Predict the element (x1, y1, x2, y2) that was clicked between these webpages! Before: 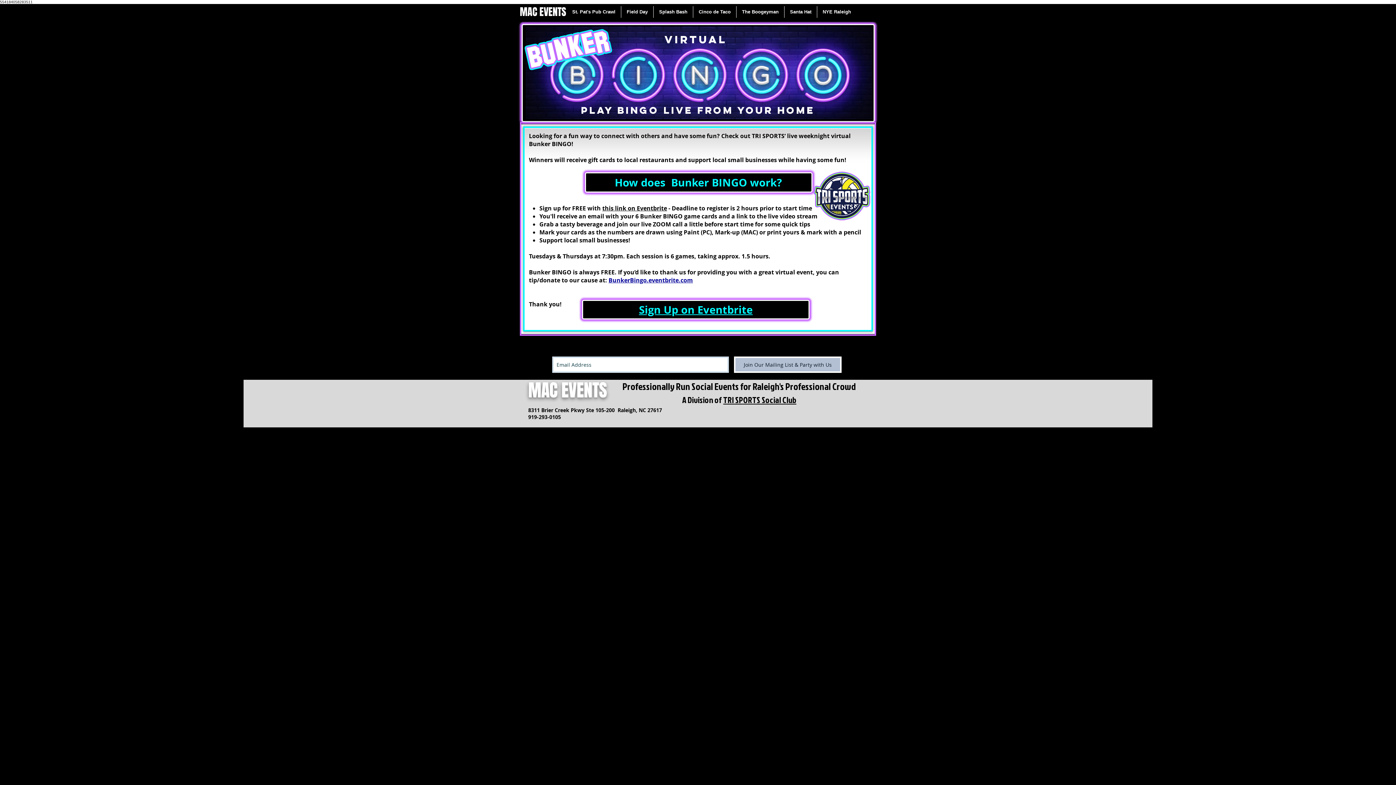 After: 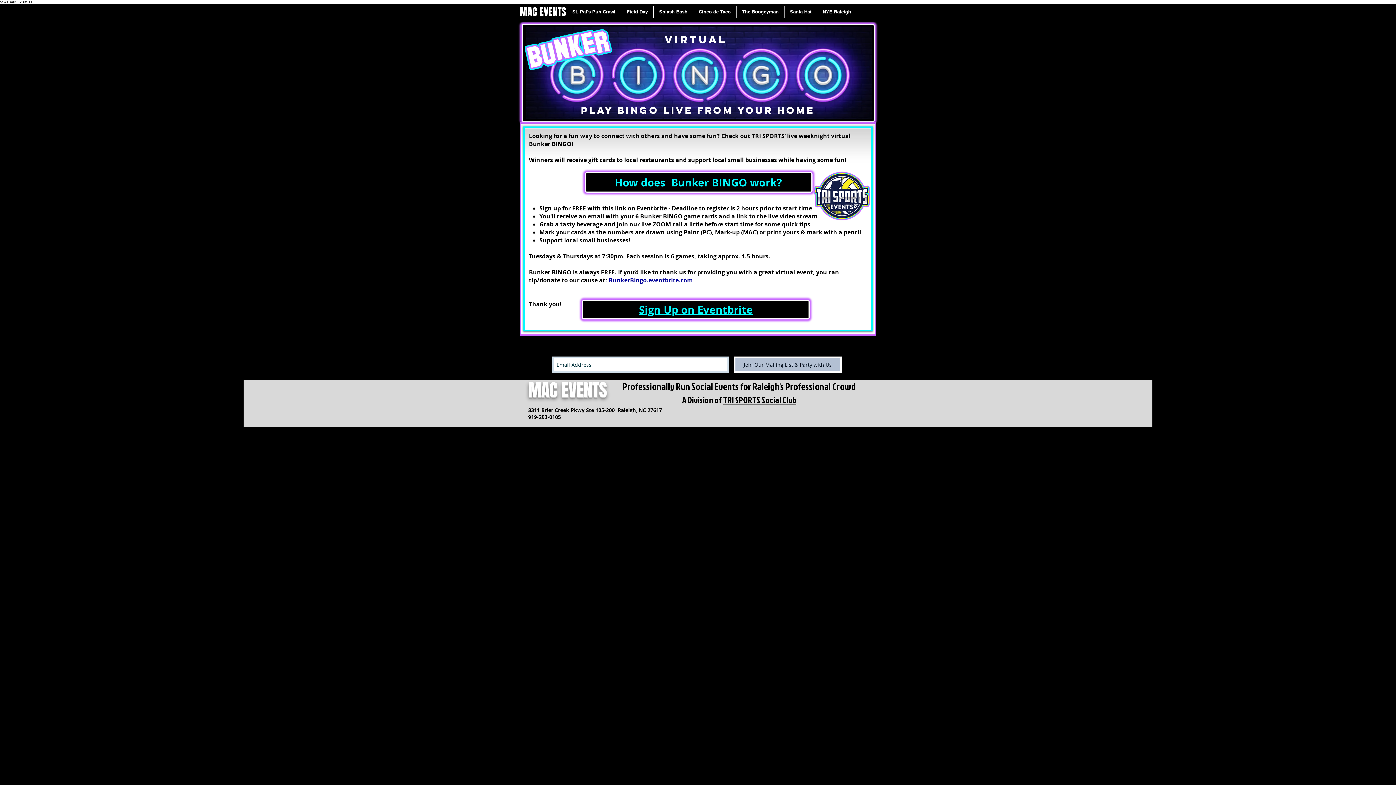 Action: label: TRI SPORTS Social Club bbox: (723, 394, 796, 405)